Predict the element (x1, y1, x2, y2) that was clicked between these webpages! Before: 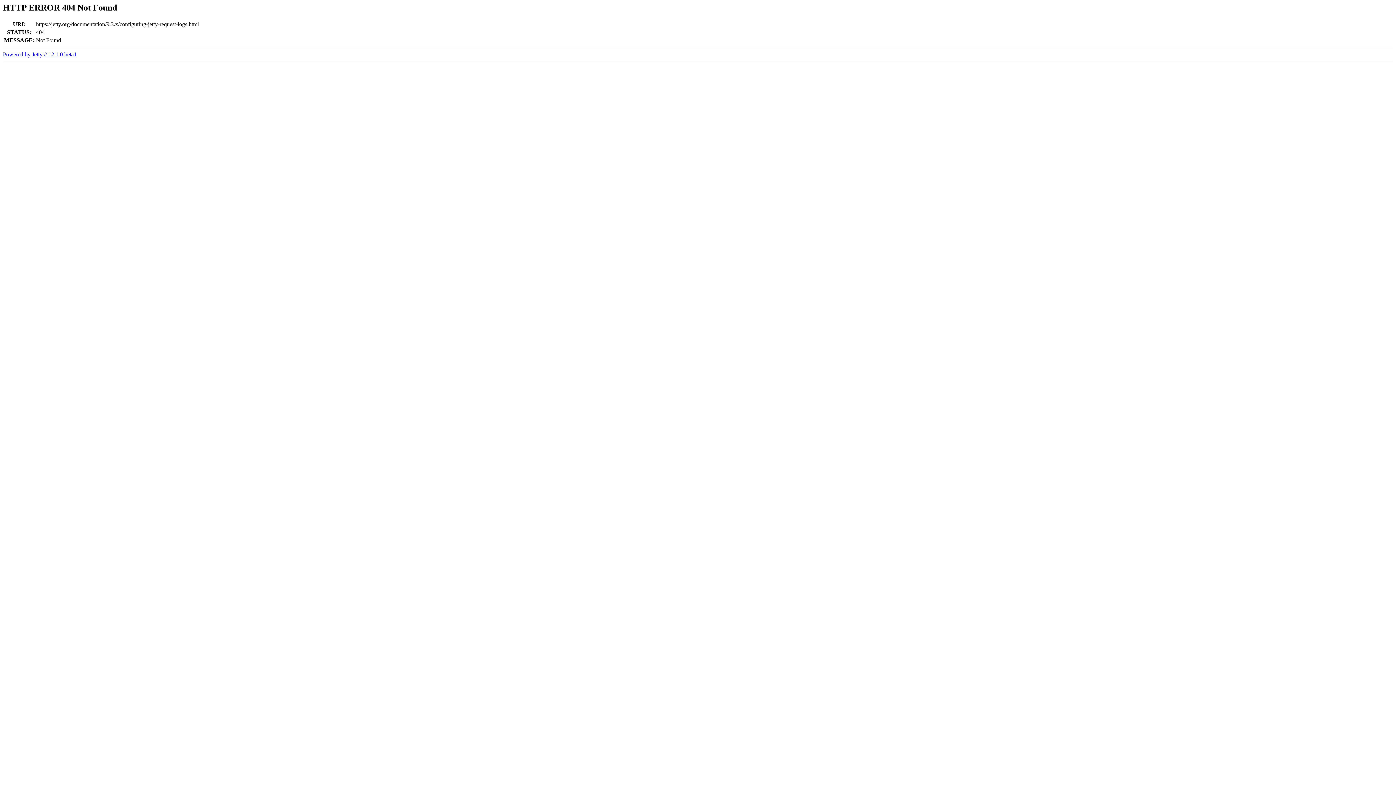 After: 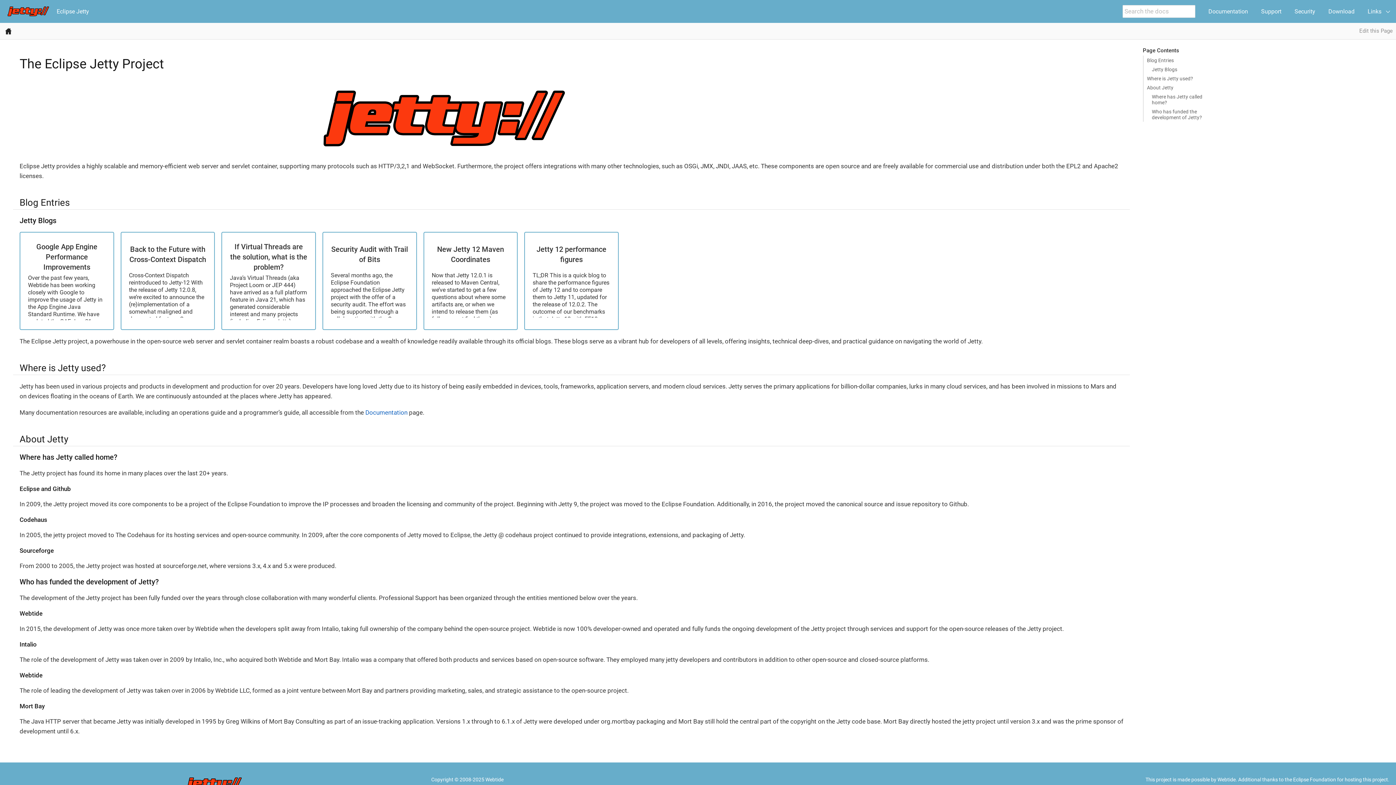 Action: bbox: (2, 51, 76, 57) label: Powered by Jetty:// 12.1.0.beta1